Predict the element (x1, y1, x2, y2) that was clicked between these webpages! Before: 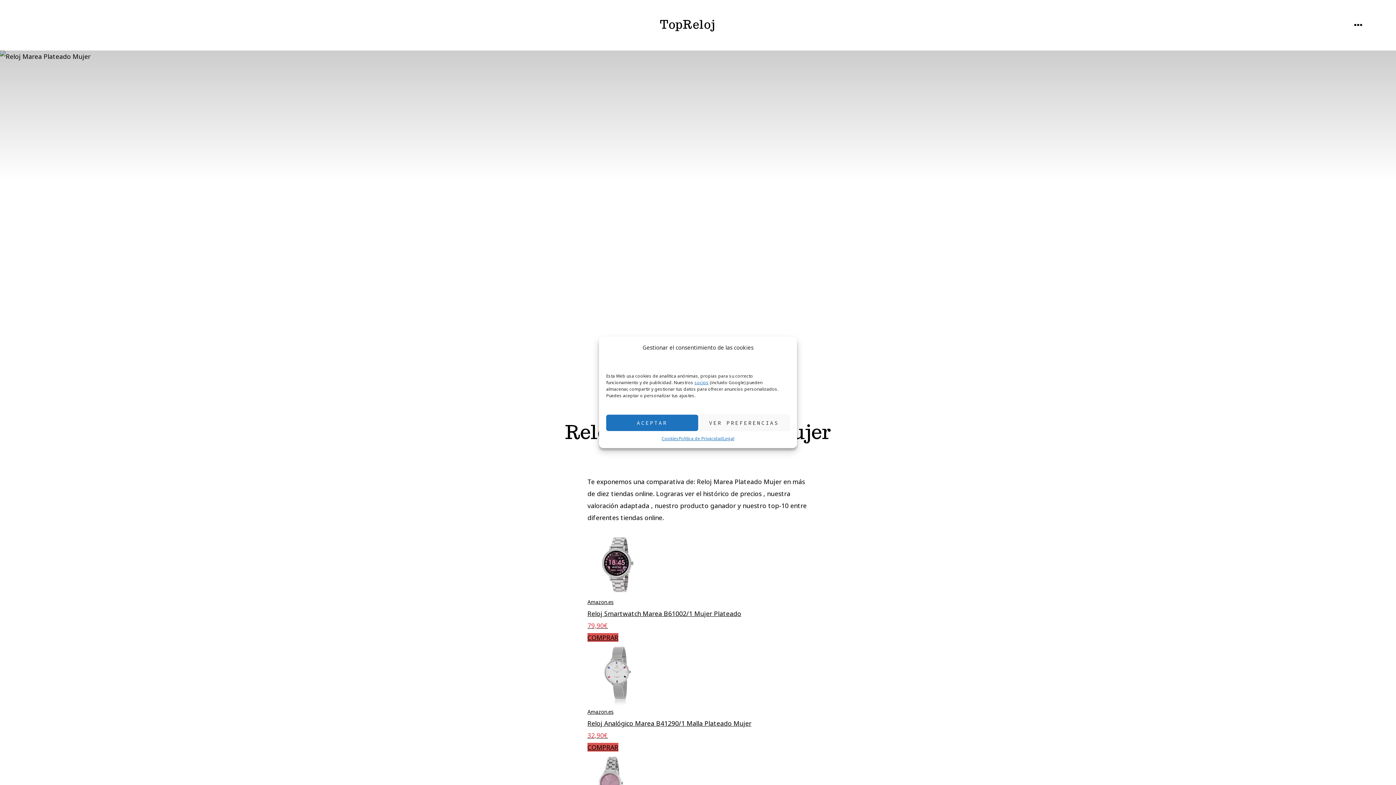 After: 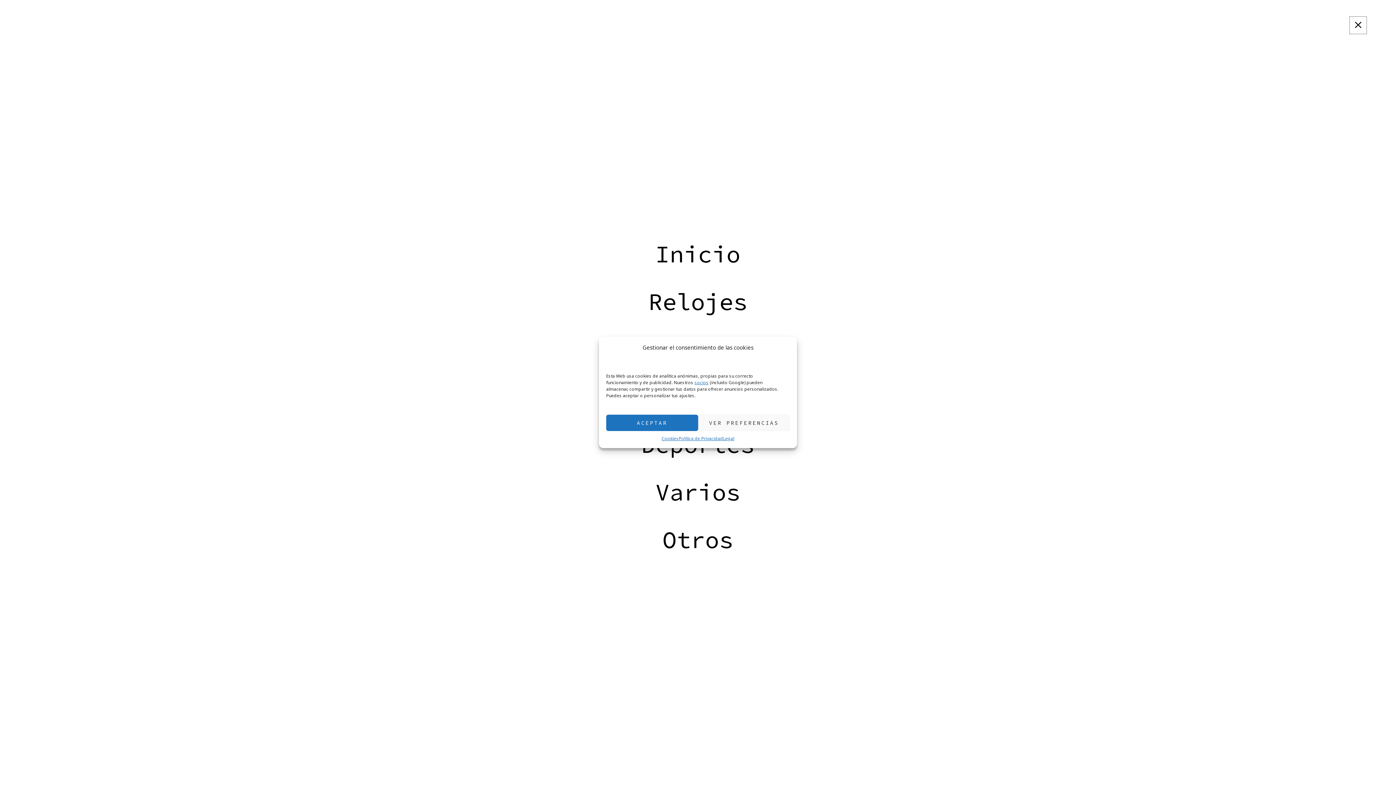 Action: label: MENÚ bbox: (1350, 16, 1366, 33)